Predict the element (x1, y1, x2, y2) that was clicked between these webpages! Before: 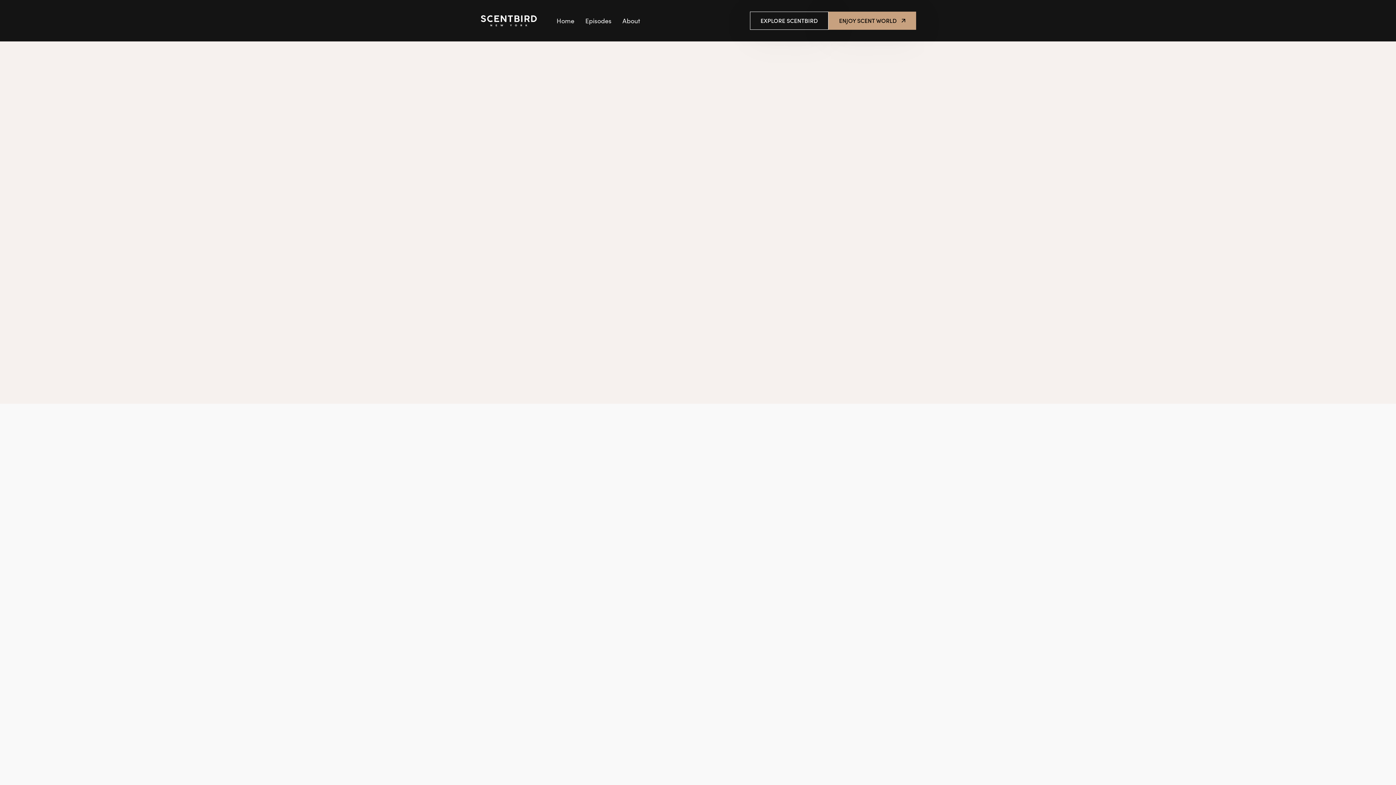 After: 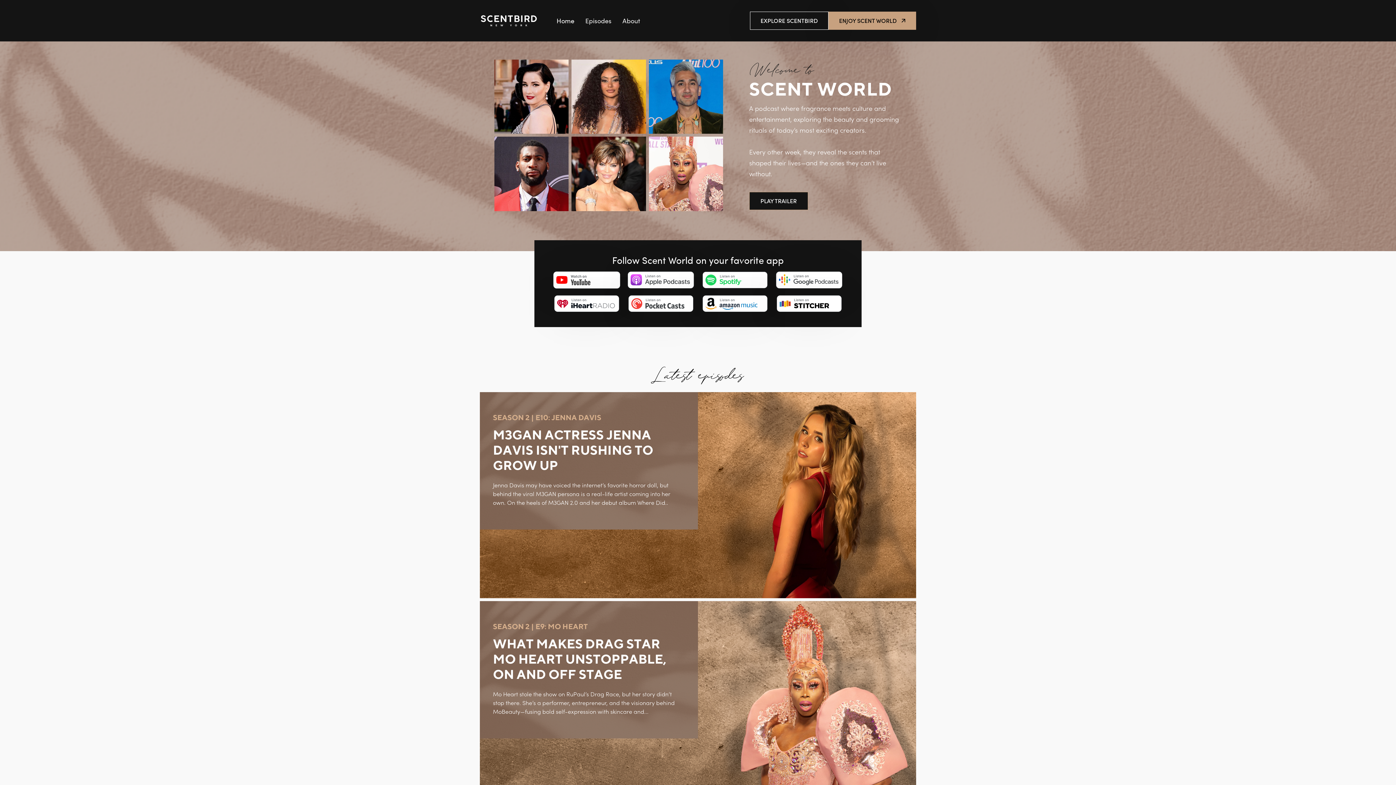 Action: bbox: (551, 10, 580, 31) label: Home